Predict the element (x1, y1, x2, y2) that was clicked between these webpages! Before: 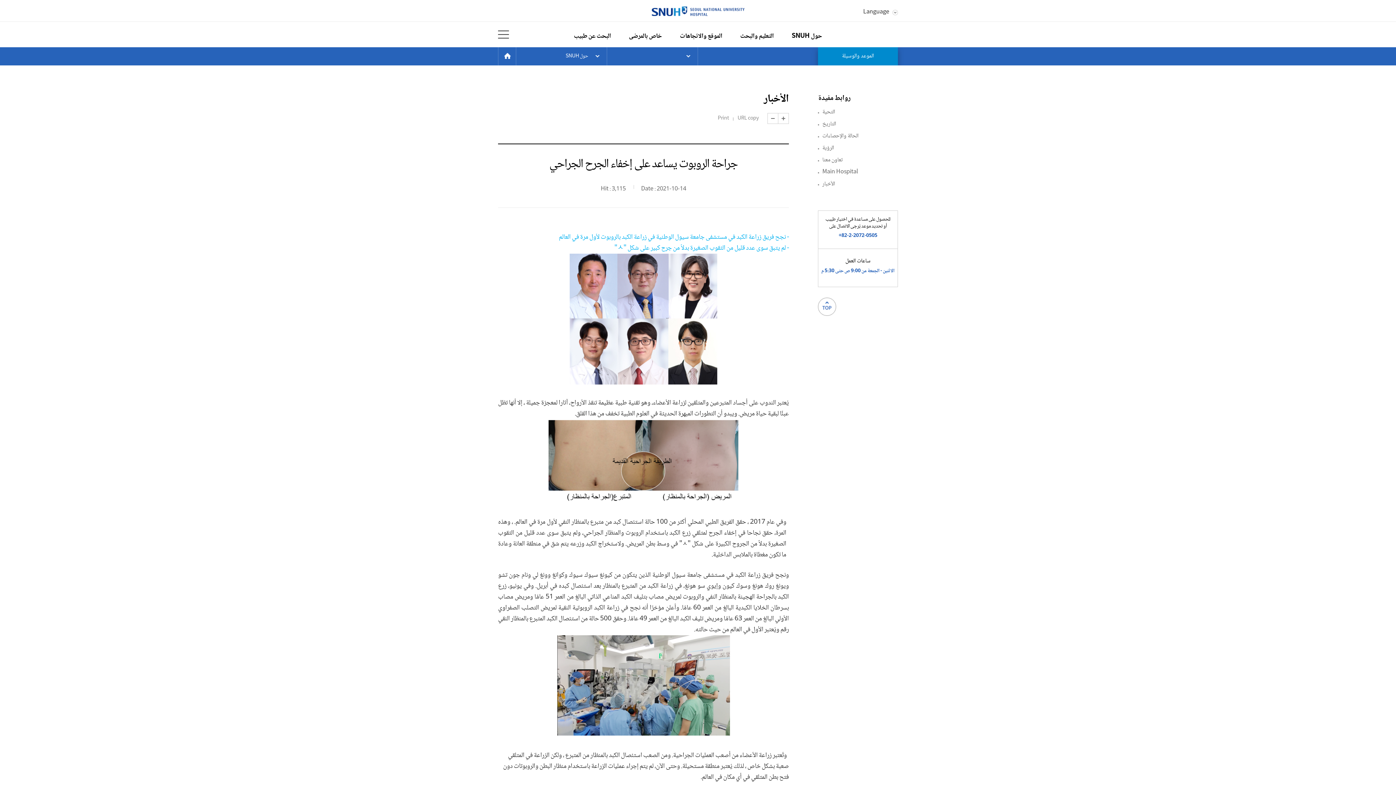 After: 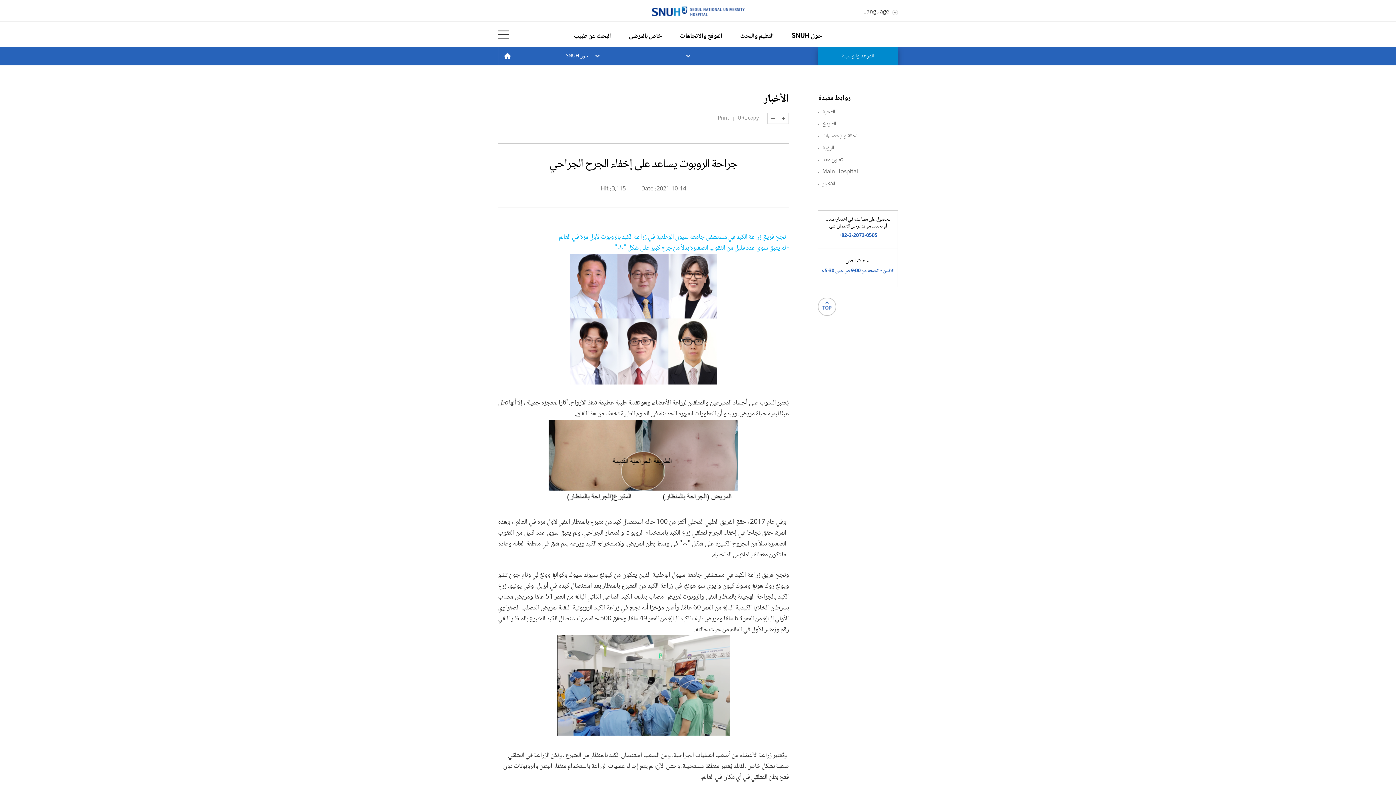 Action: bbox: (737, 114, 758, 122) label: URL copy